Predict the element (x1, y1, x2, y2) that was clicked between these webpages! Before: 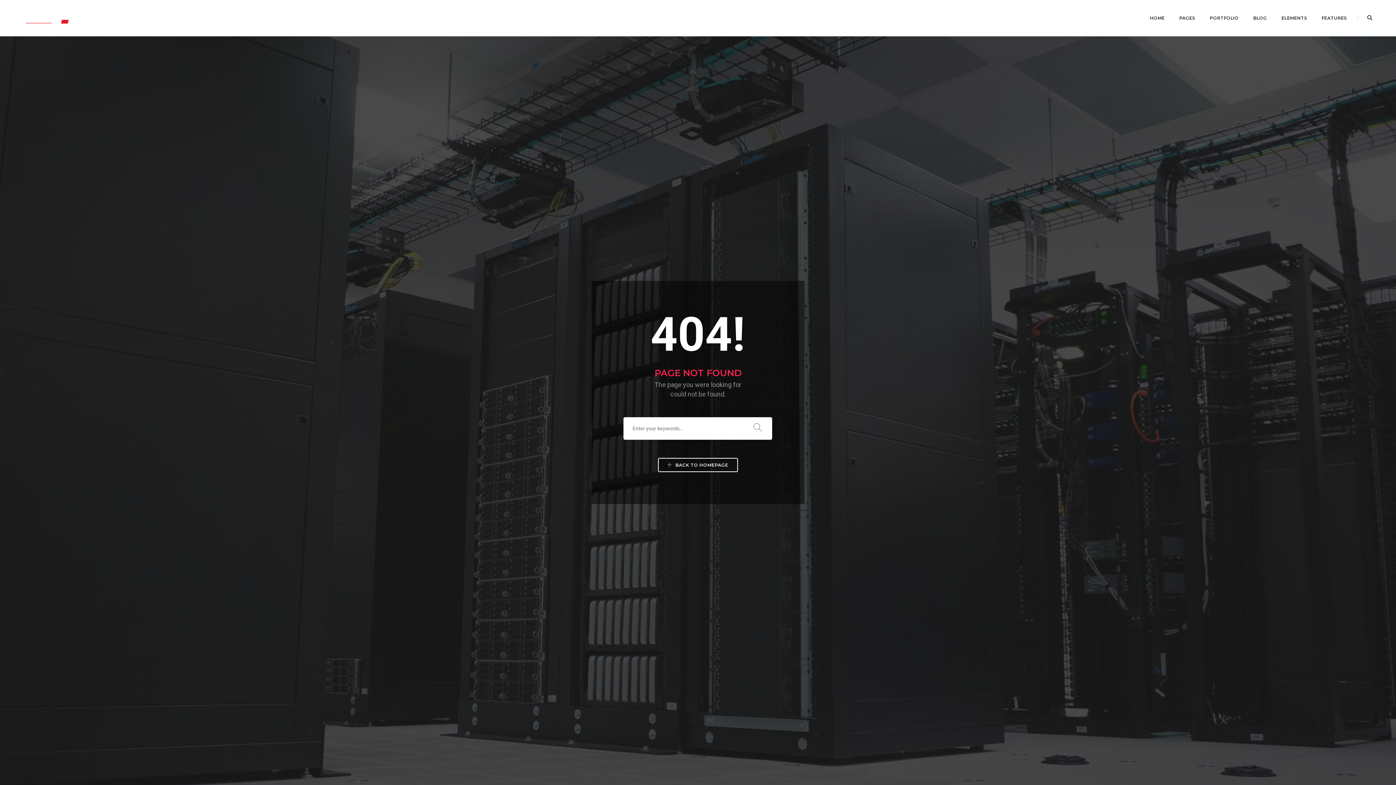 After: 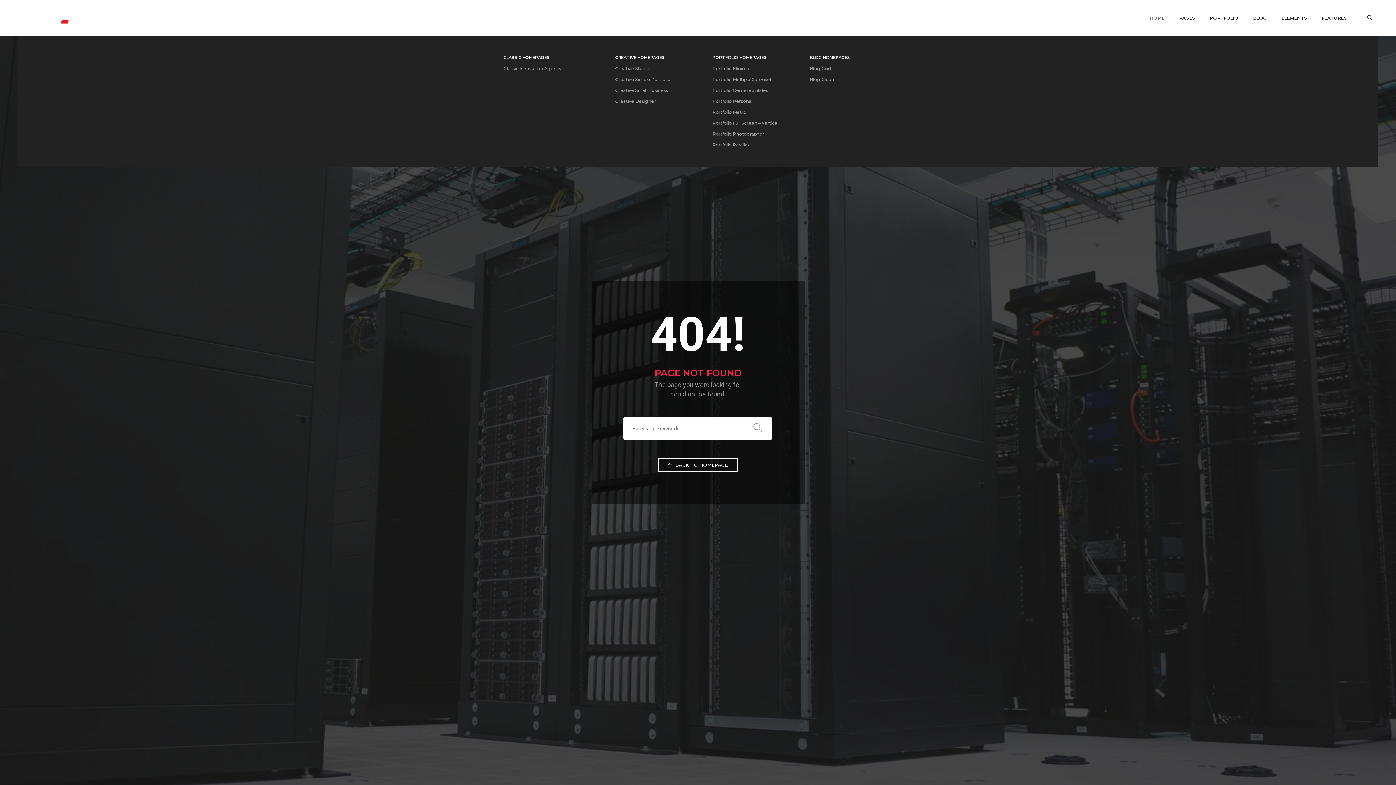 Action: label: HOME bbox: (1150, 5, 1165, 31)